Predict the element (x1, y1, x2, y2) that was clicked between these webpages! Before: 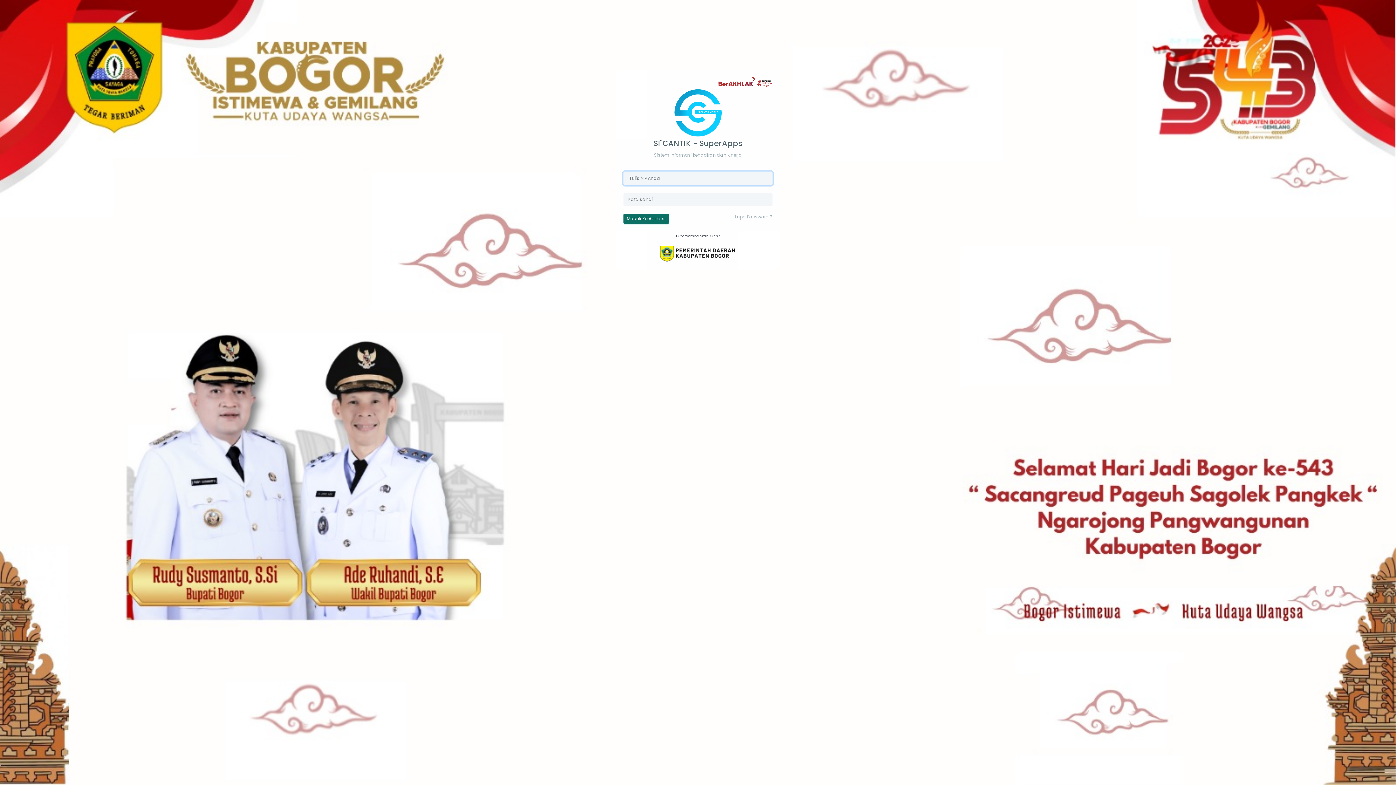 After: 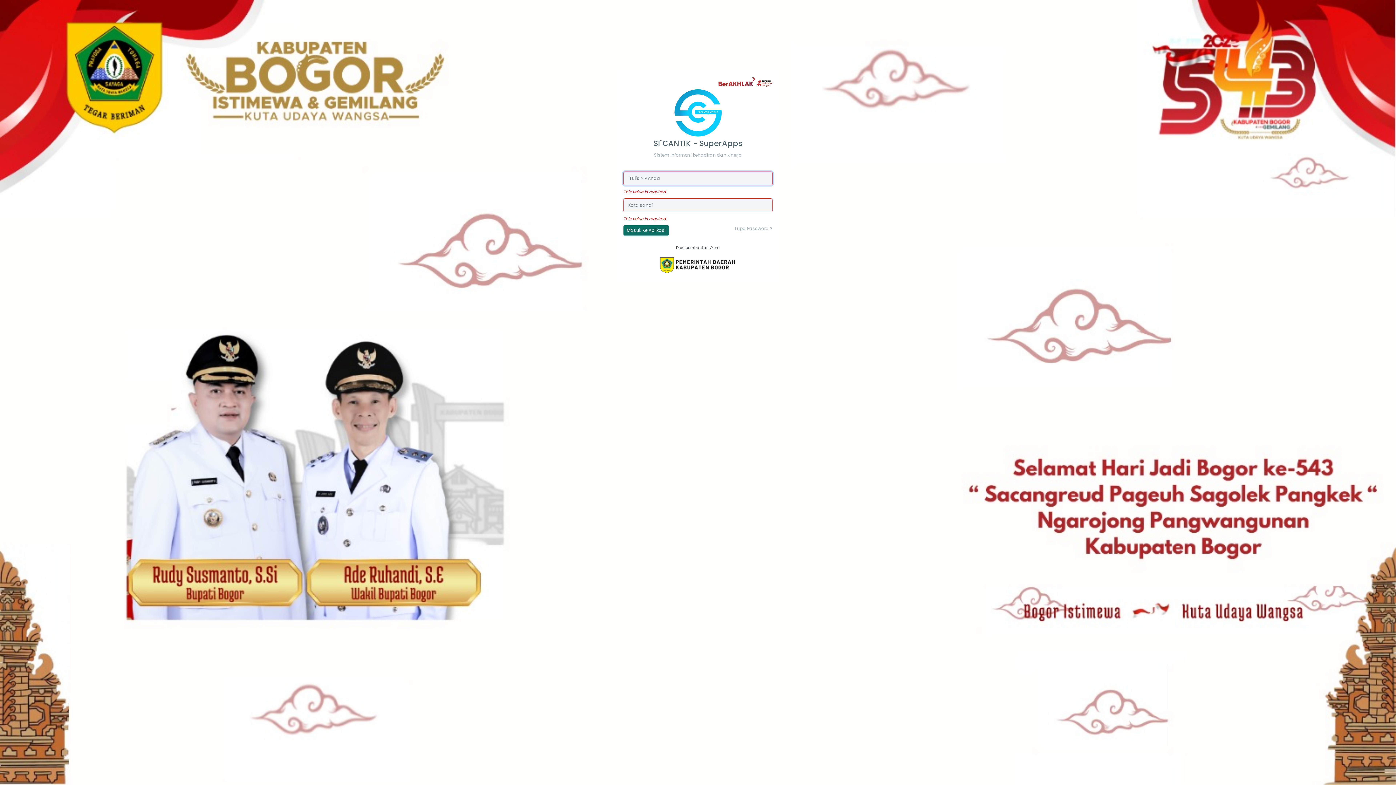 Action: label: Masuk Ke Aplikasi bbox: (623, 213, 669, 224)